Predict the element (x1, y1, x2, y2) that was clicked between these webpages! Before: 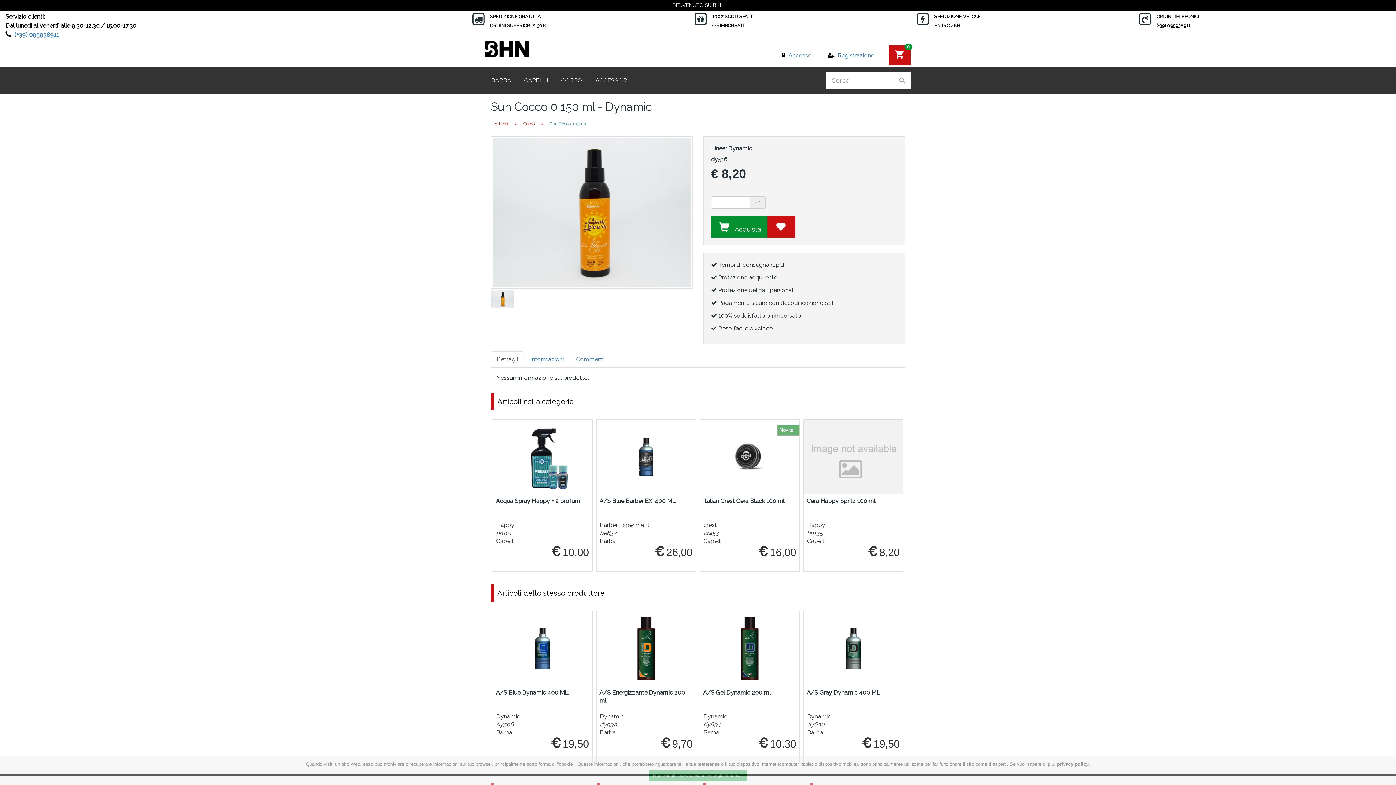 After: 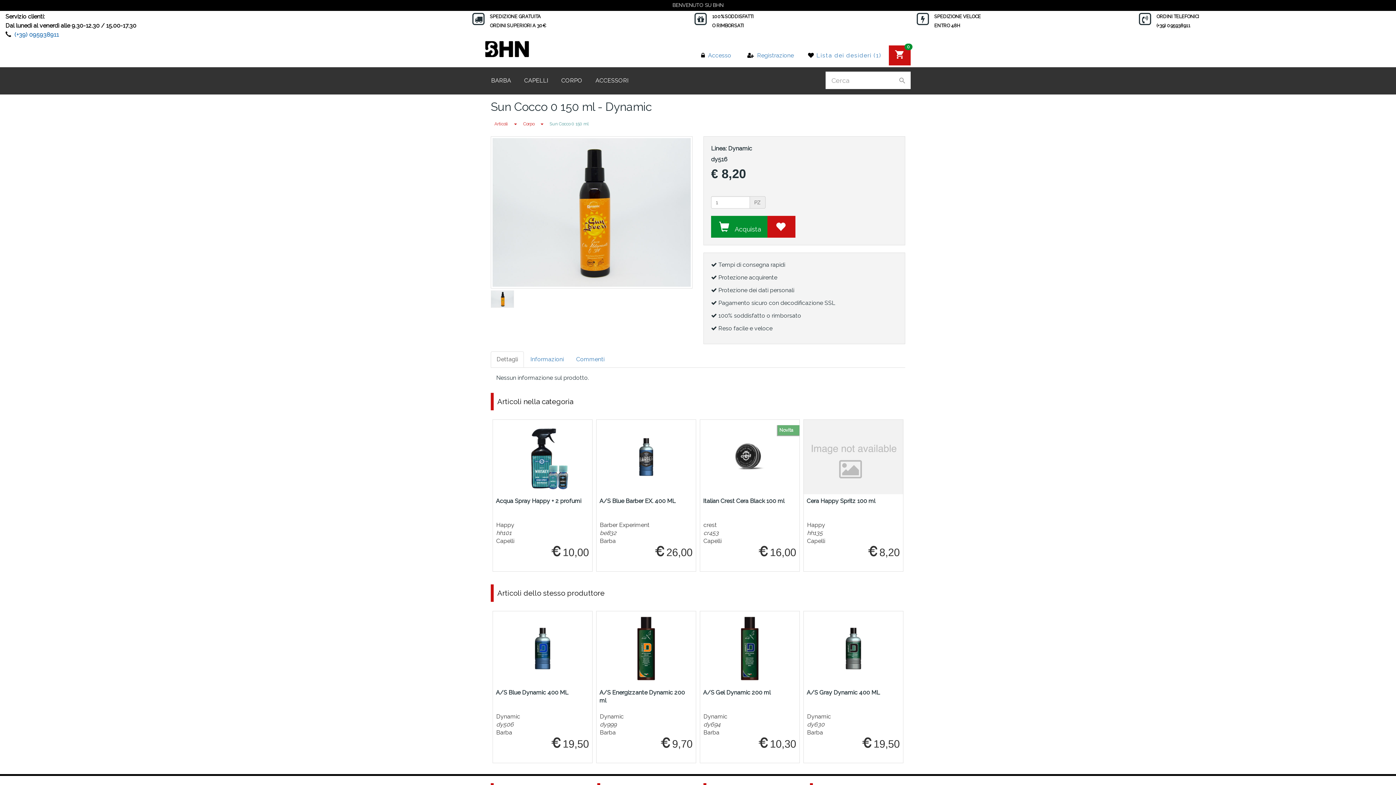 Action: bbox: (767, 216, 795, 237)